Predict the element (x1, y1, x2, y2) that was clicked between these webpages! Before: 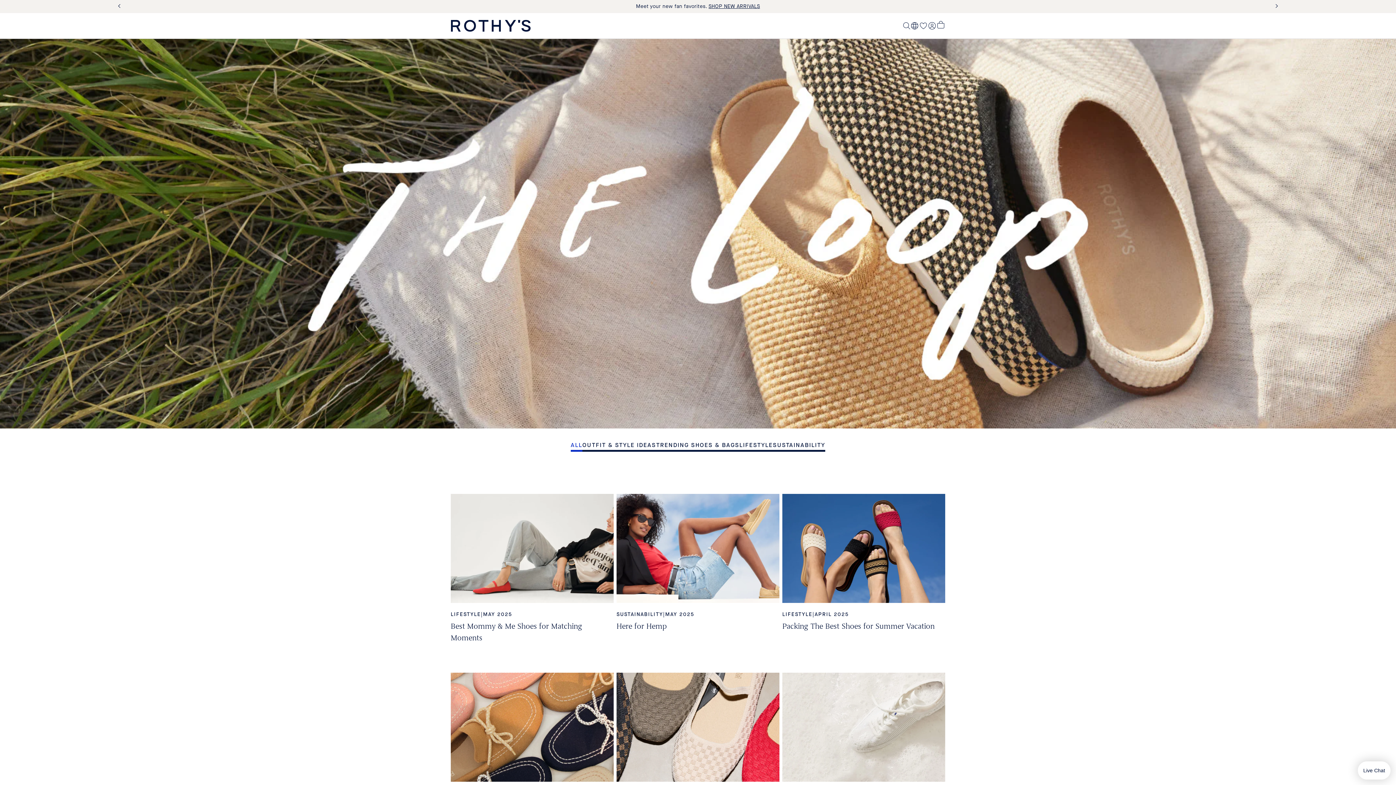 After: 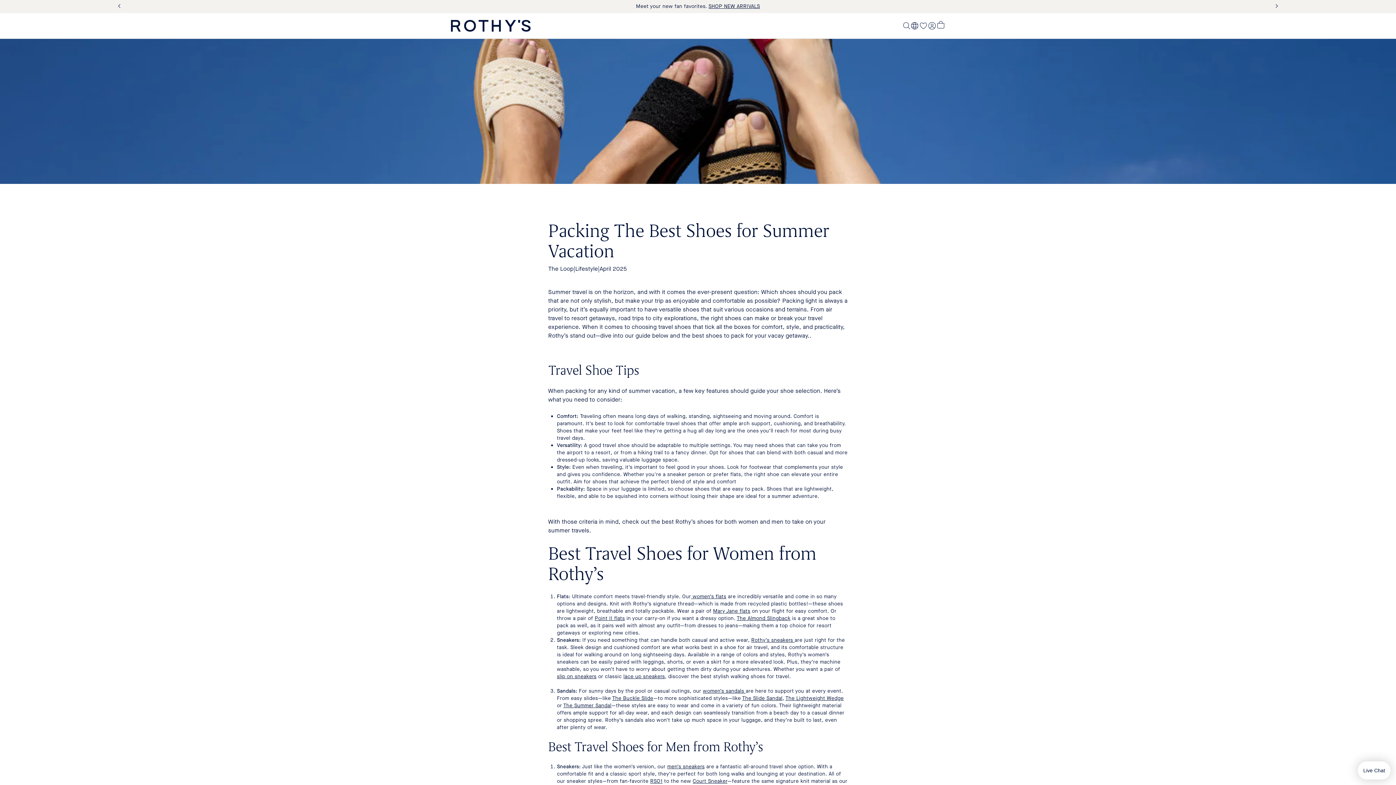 Action: bbox: (782, 494, 945, 632) label: LIFESTYLE
|
APRIL 2025
Packing The Best Shoes for Summer Vacation